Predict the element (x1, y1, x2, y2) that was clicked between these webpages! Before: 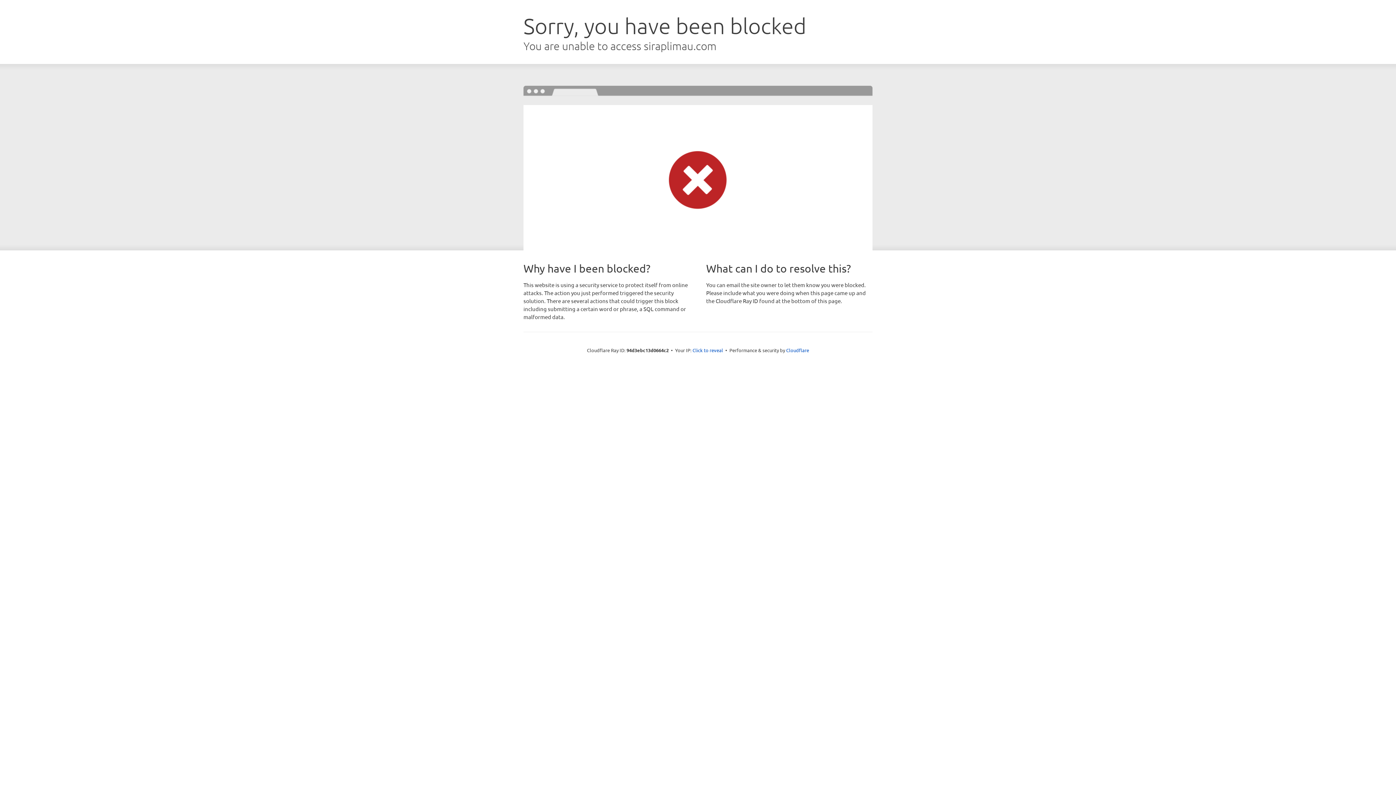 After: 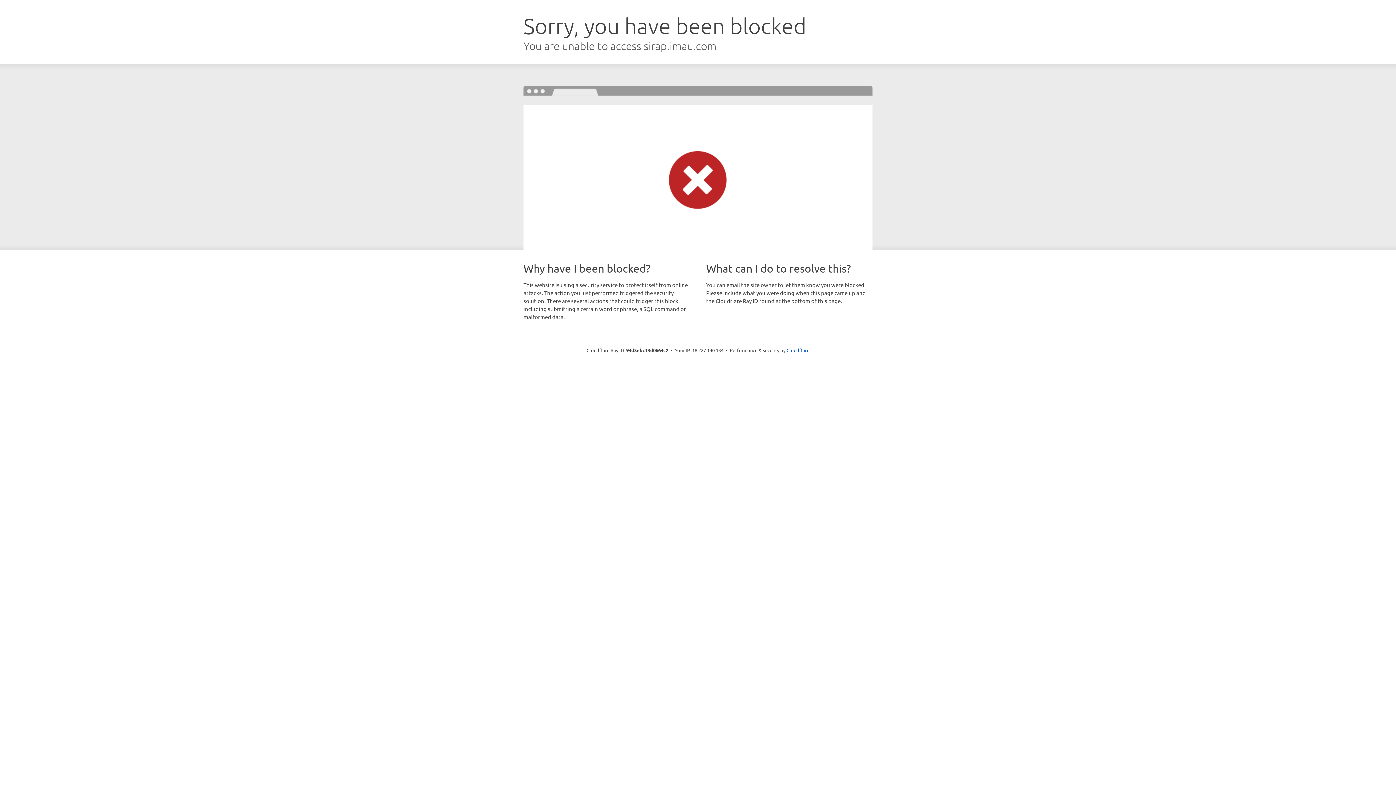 Action: bbox: (692, 346, 723, 353) label: Click to reveal